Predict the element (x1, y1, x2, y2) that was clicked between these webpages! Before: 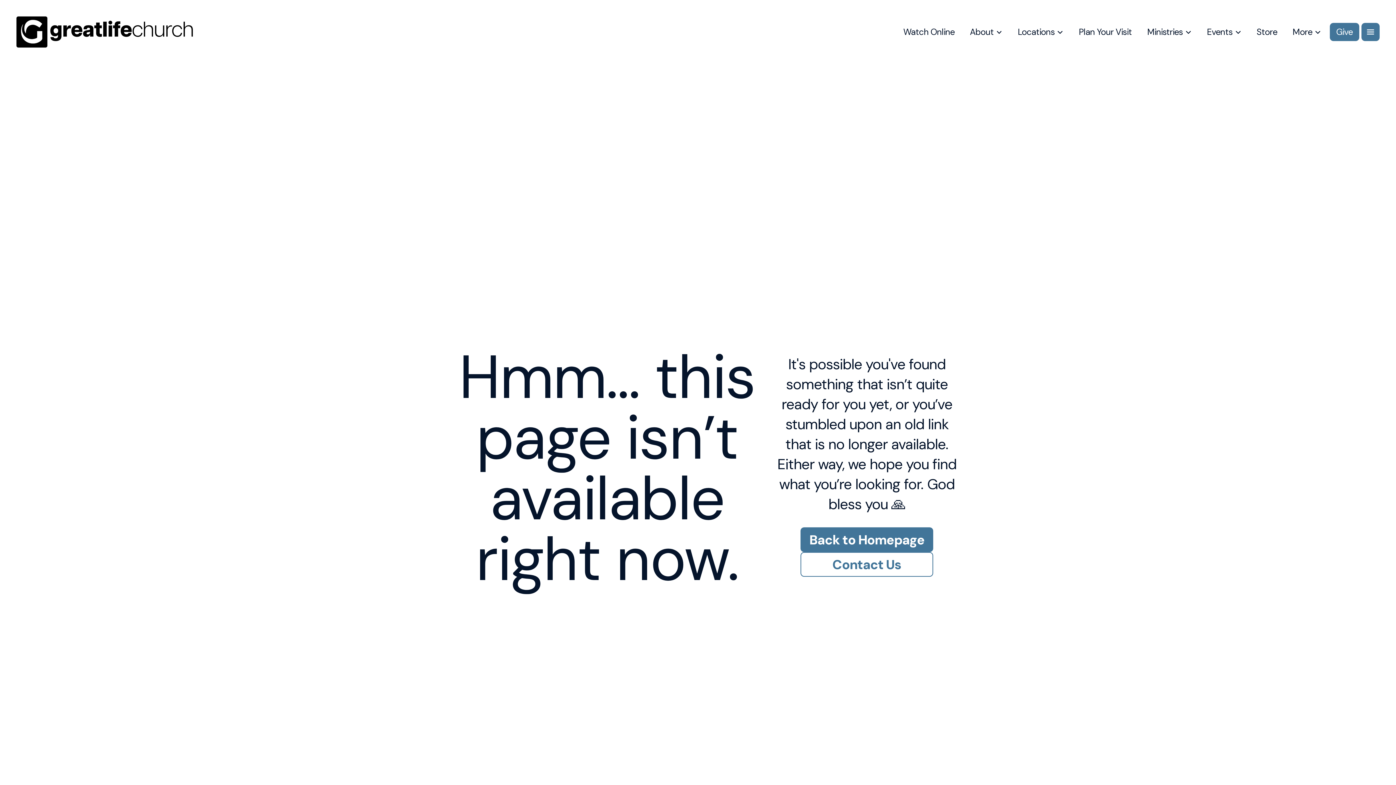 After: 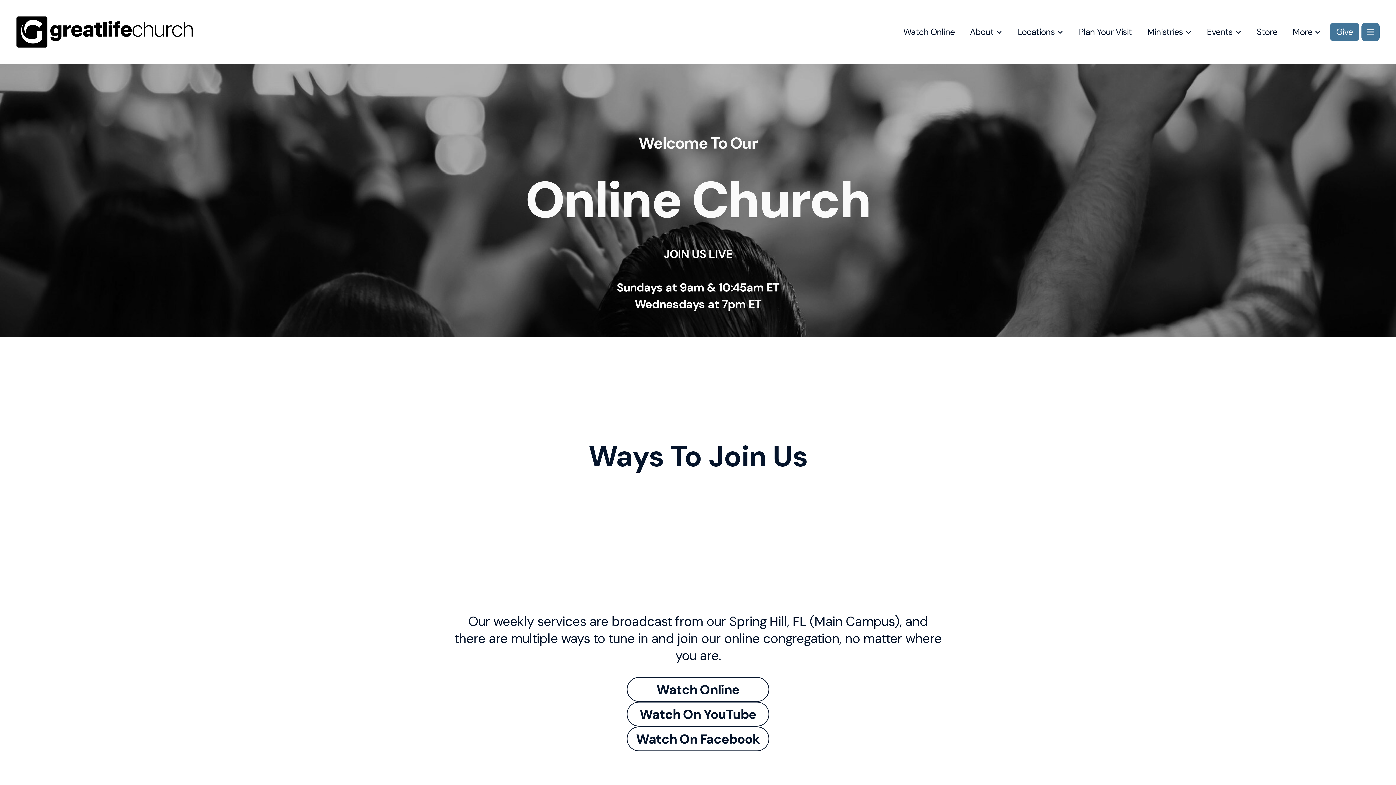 Action: label: Watch Online bbox: (897, 26, 961, 37)